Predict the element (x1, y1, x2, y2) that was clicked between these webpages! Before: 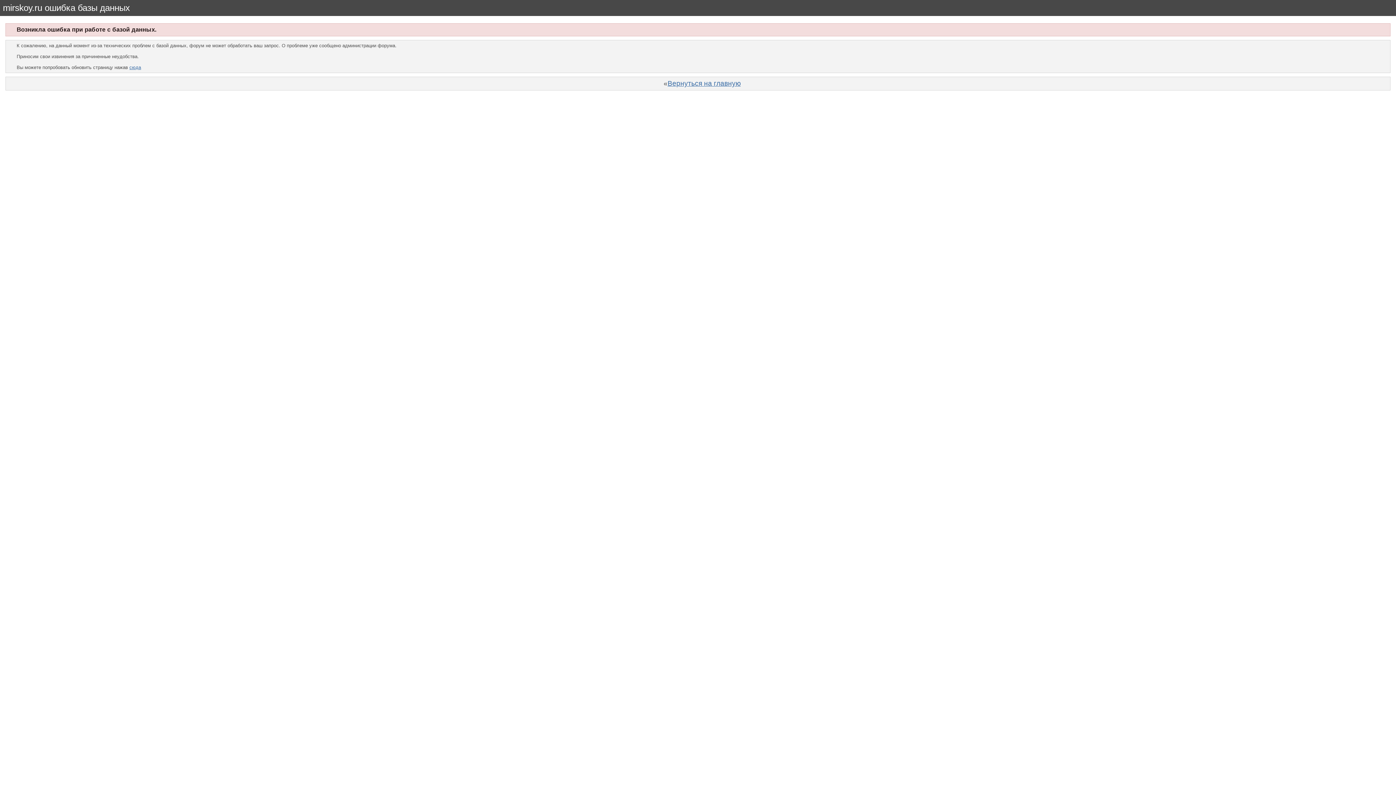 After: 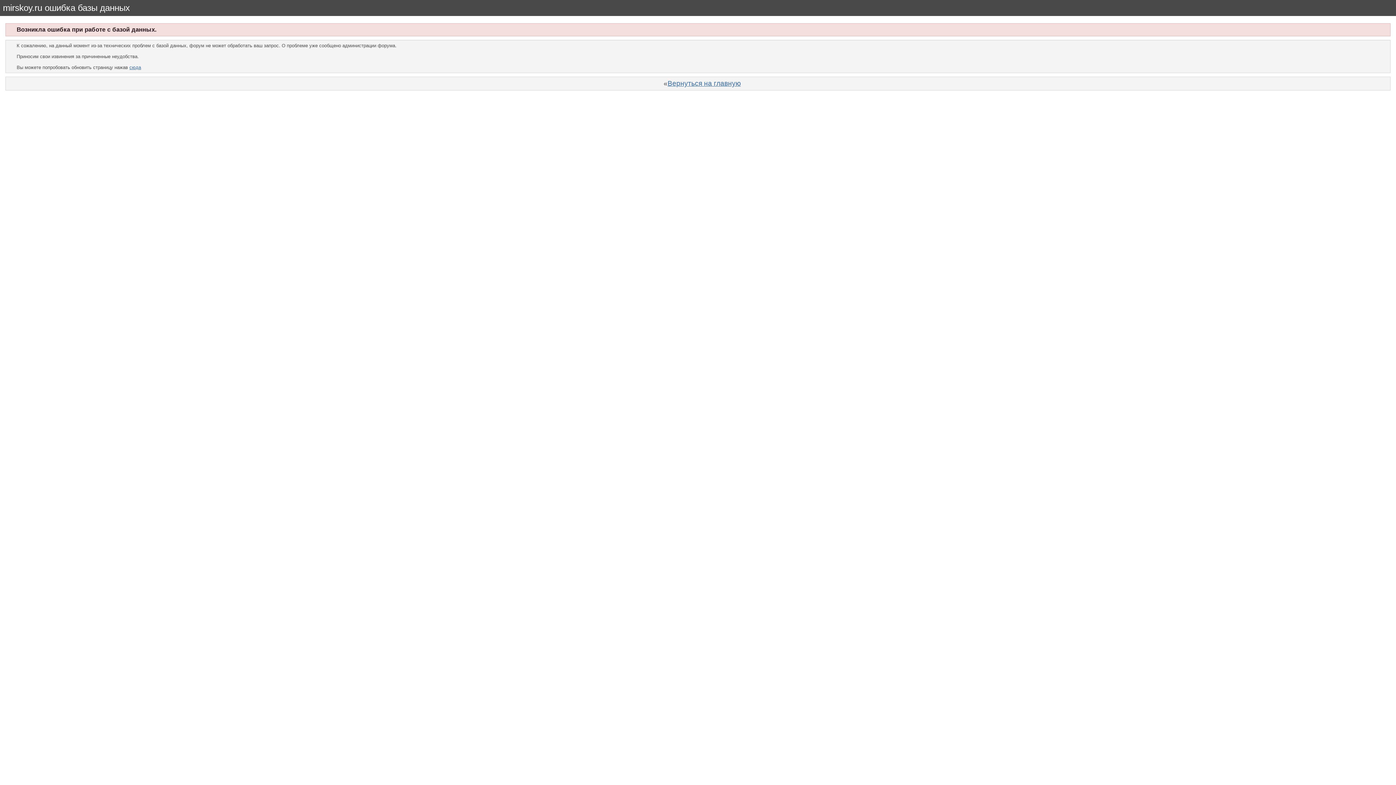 Action: bbox: (129, 64, 141, 70) label: сюда